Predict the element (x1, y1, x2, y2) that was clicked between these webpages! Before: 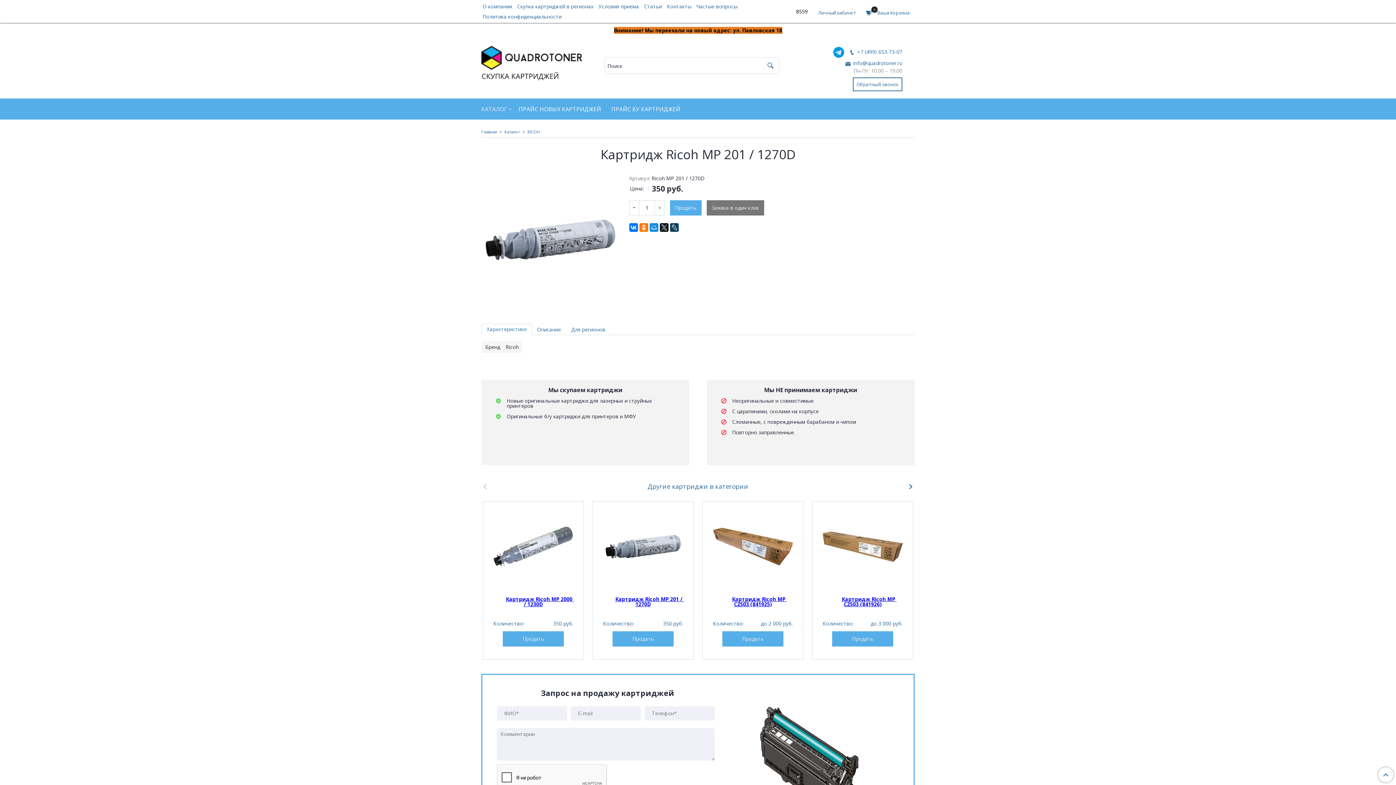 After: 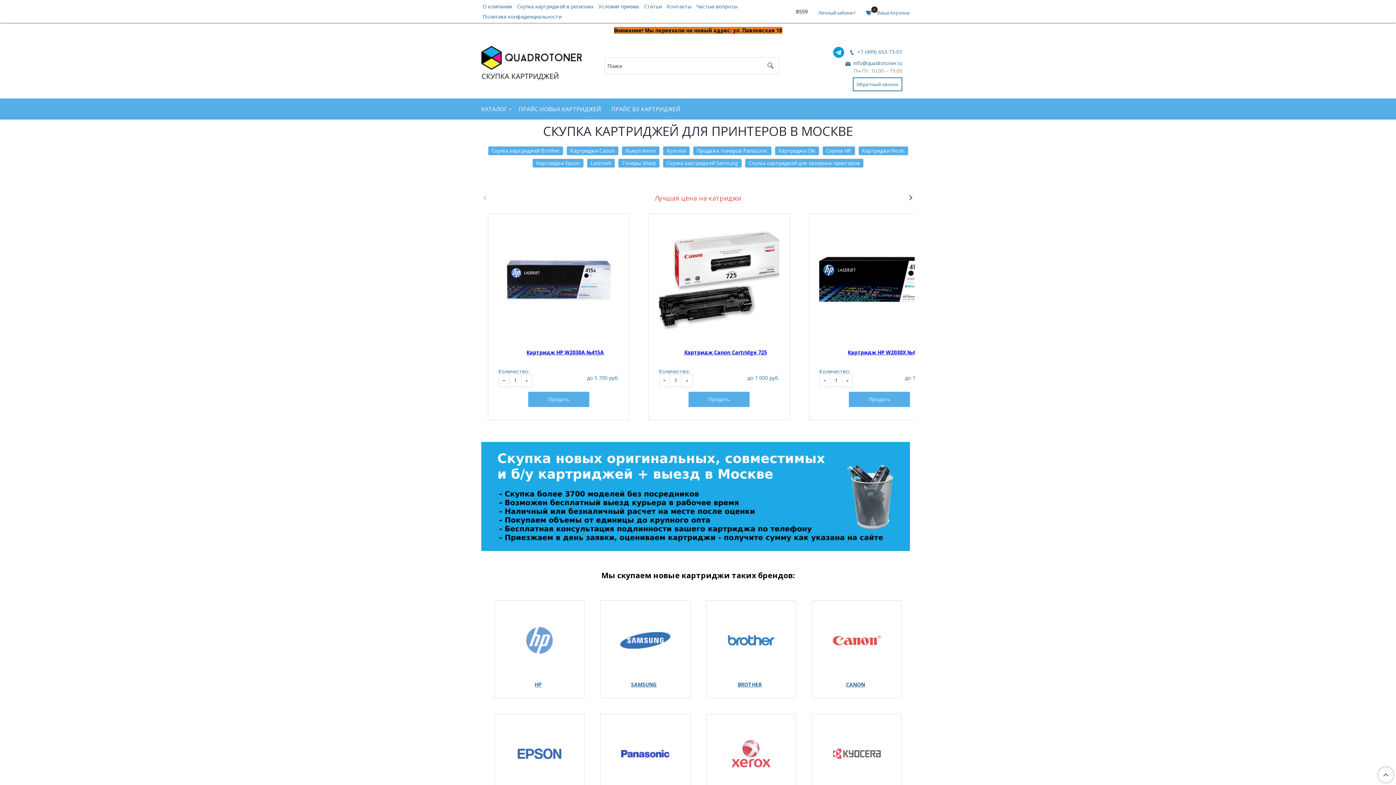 Action: label: Главная bbox: (481, 129, 497, 134)